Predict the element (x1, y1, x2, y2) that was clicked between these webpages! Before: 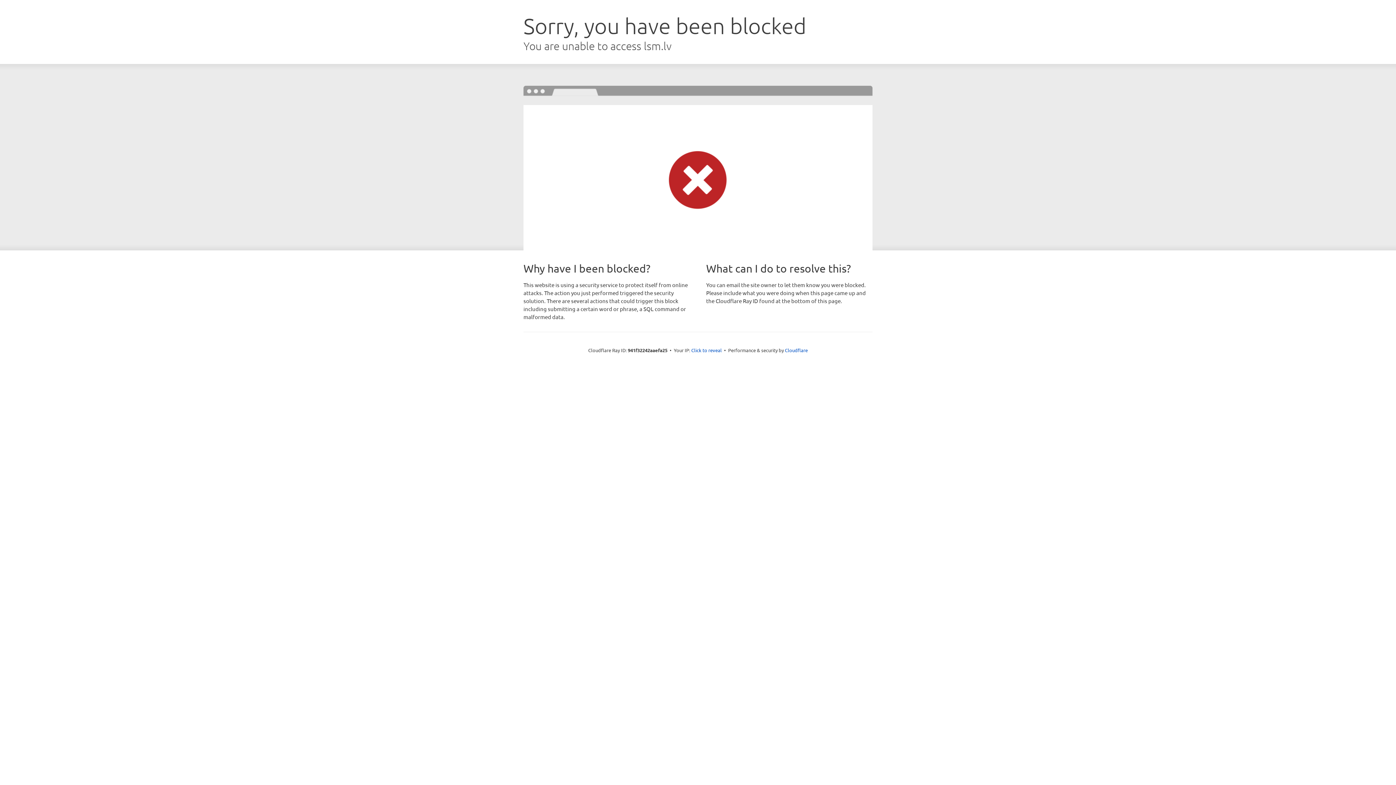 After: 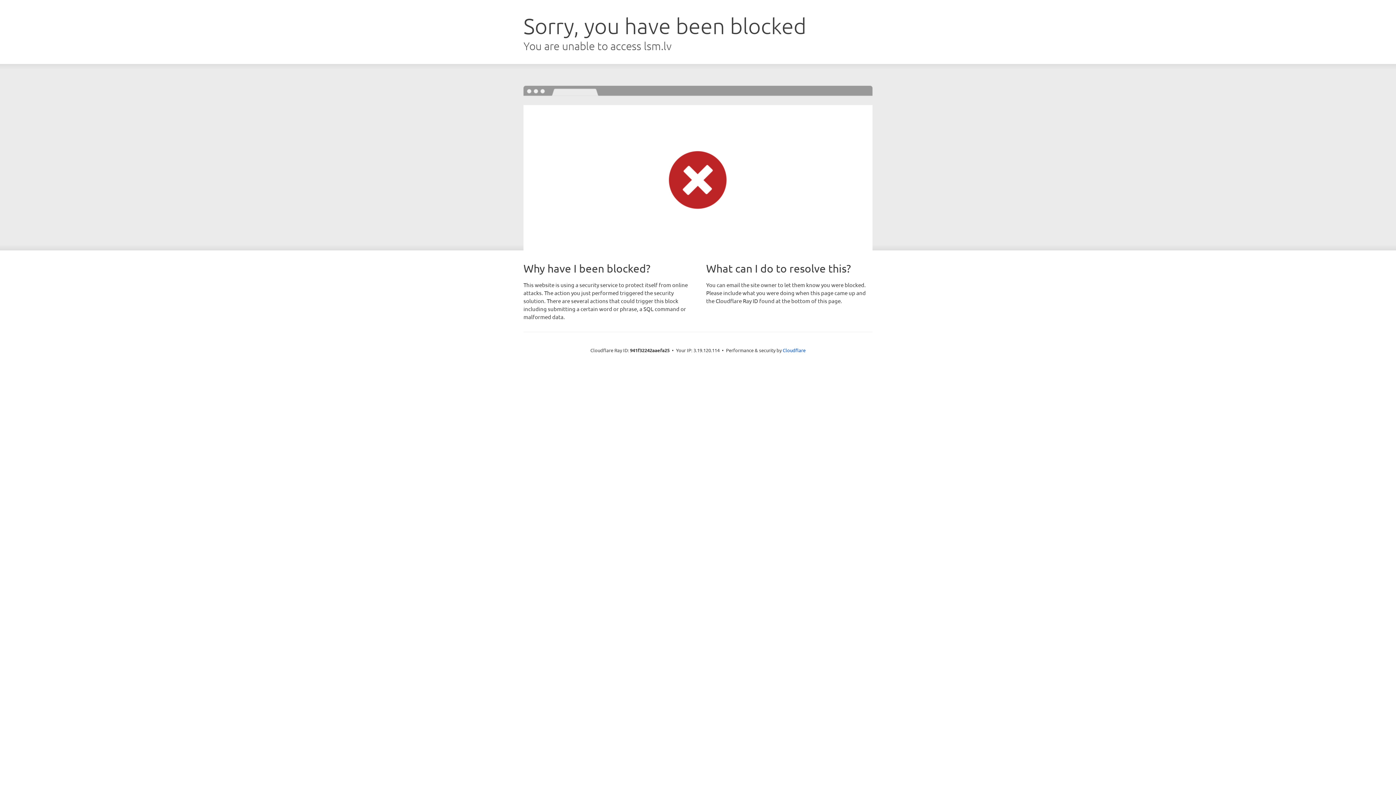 Action: label: Click to reveal bbox: (691, 346, 722, 353)